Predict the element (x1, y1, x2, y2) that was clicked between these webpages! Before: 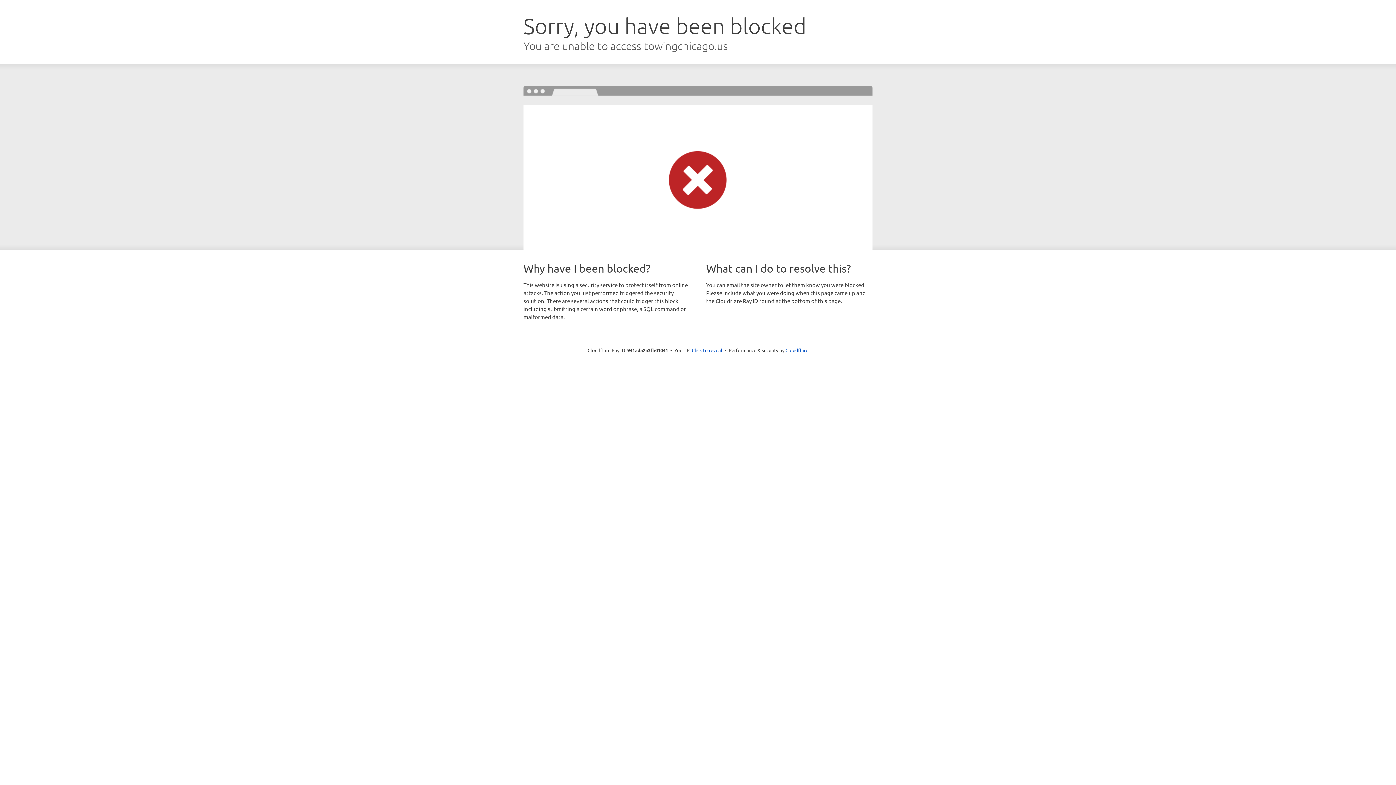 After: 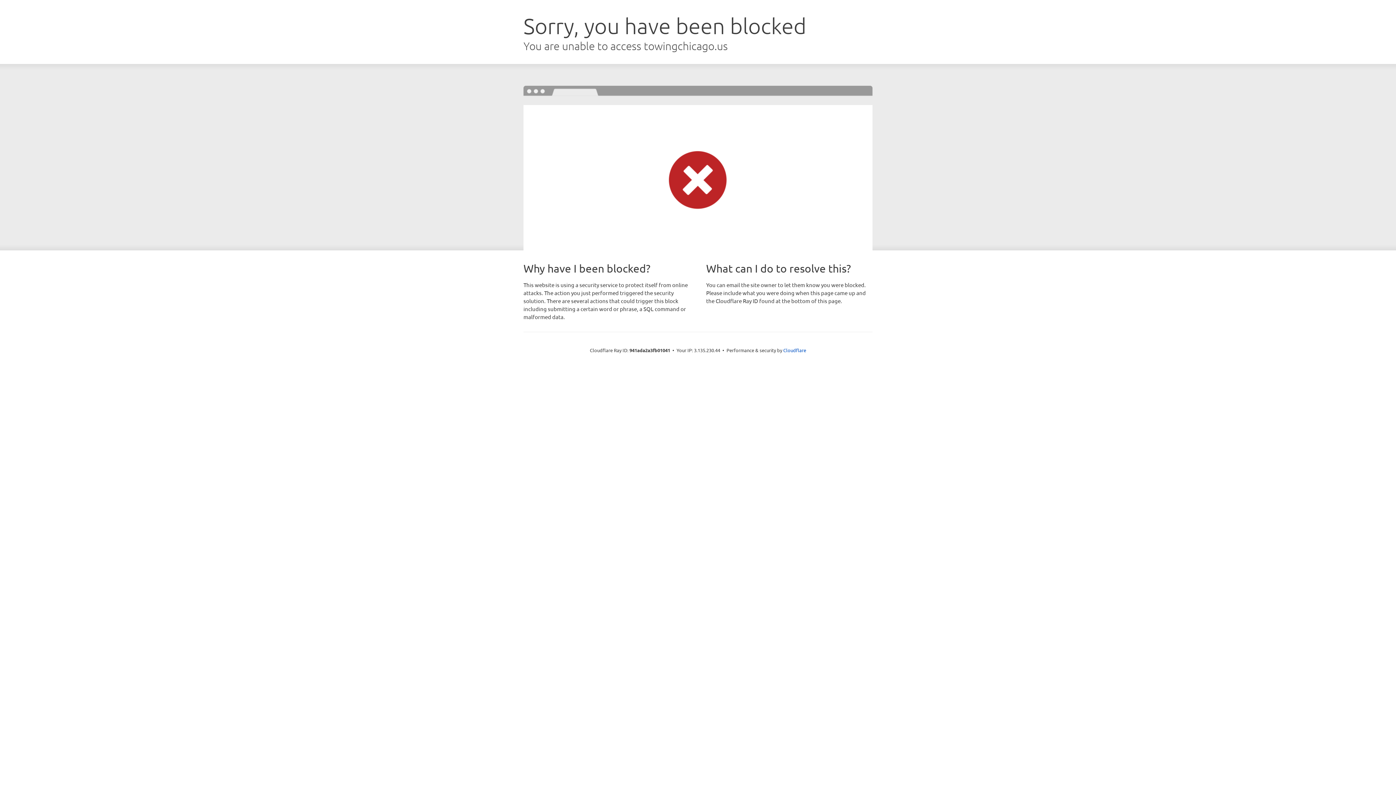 Action: bbox: (692, 346, 722, 353) label: Click to reveal